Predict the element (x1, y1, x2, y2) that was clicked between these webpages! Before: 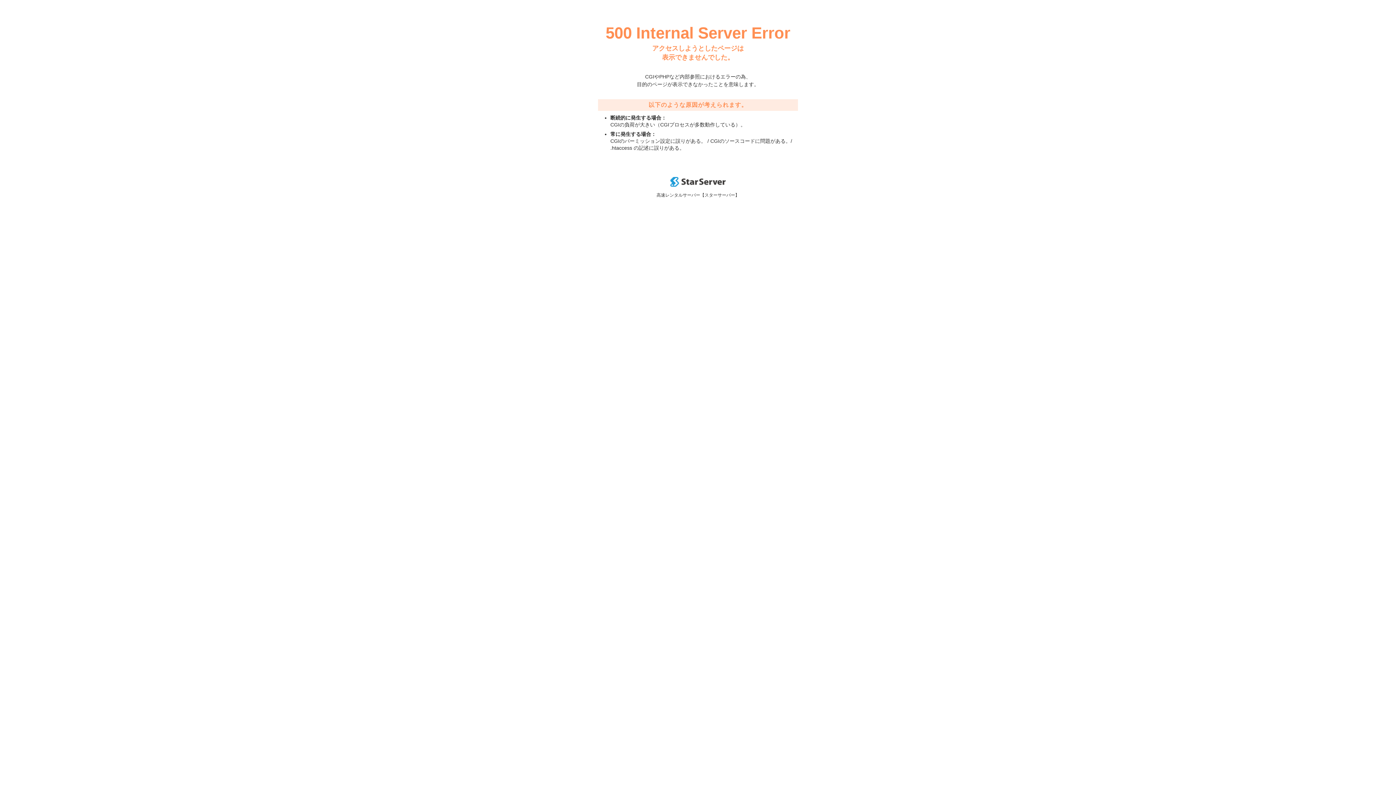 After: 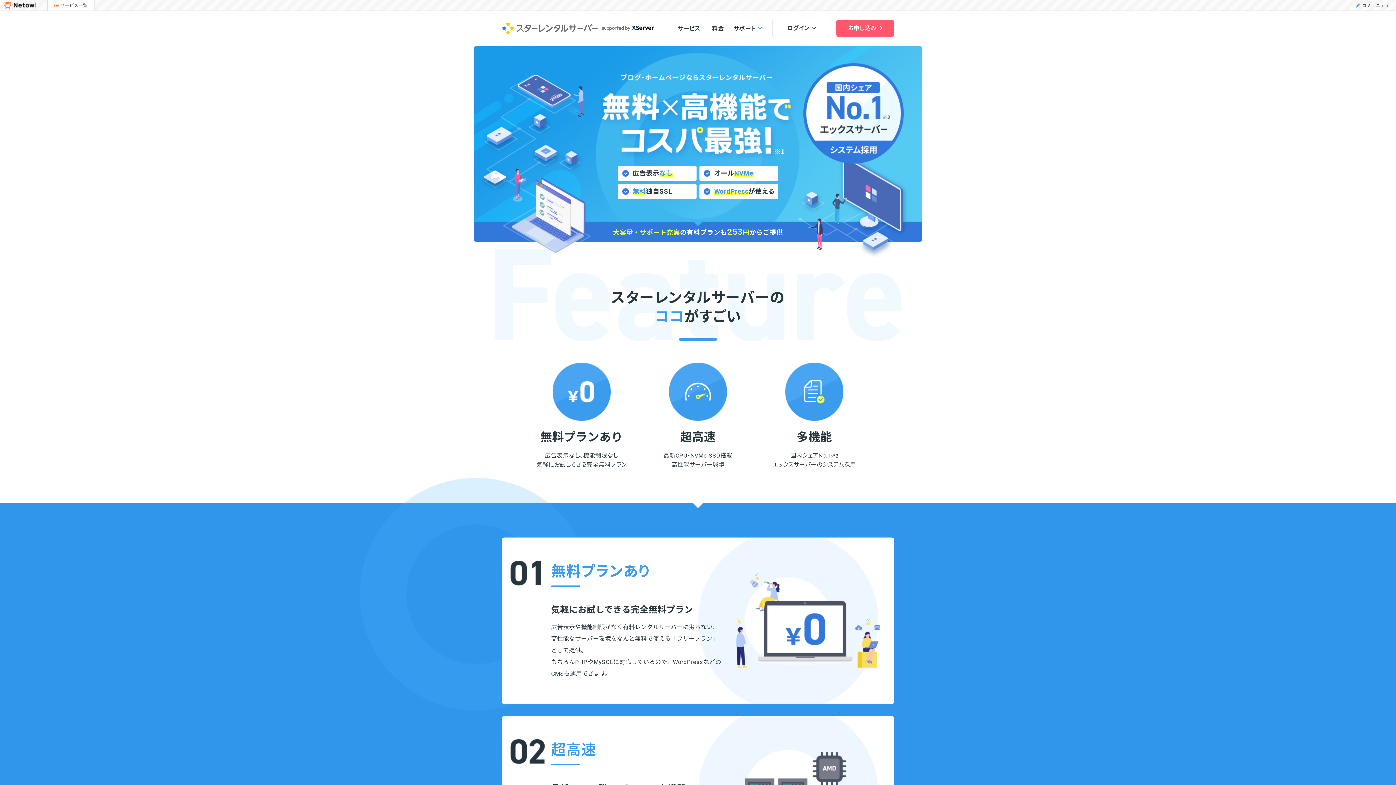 Action: bbox: (670, 182, 725, 188)